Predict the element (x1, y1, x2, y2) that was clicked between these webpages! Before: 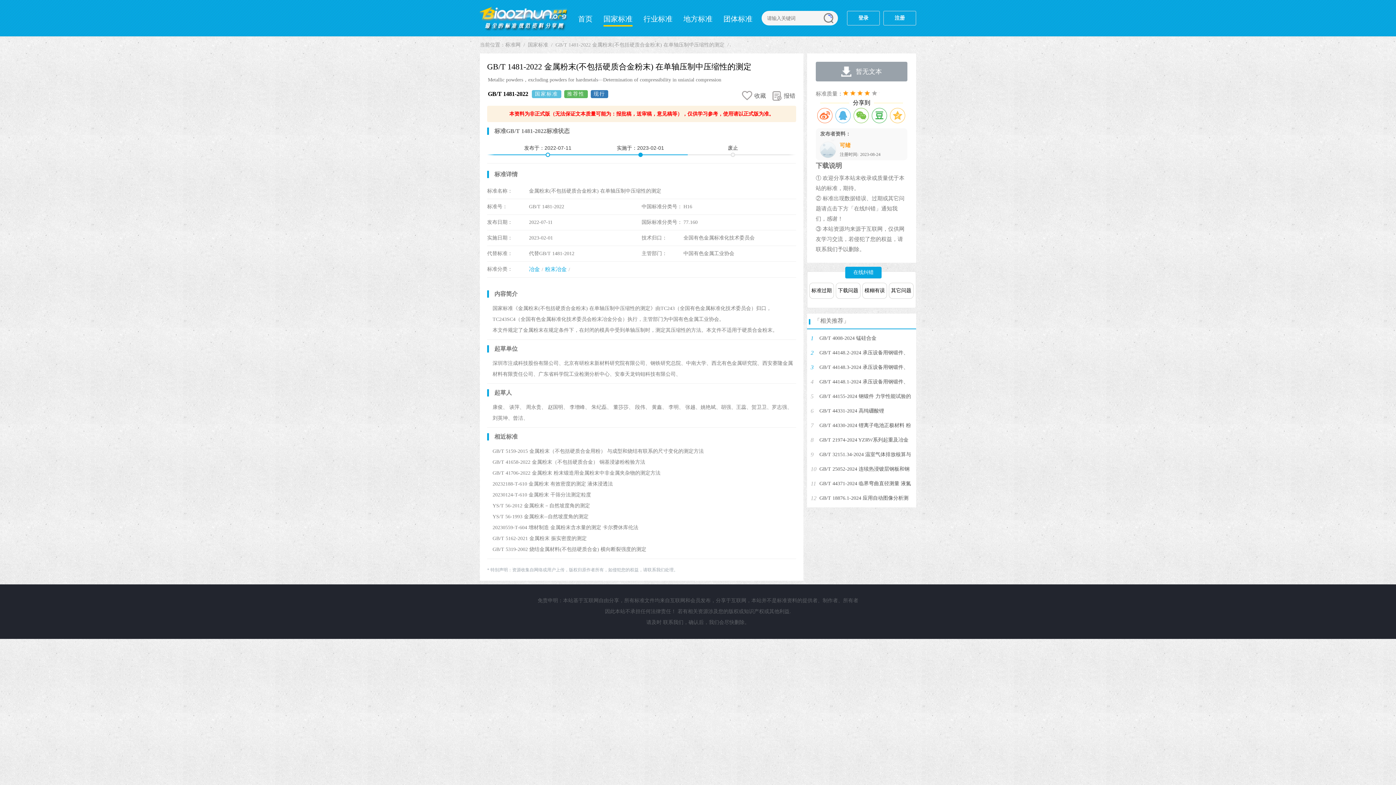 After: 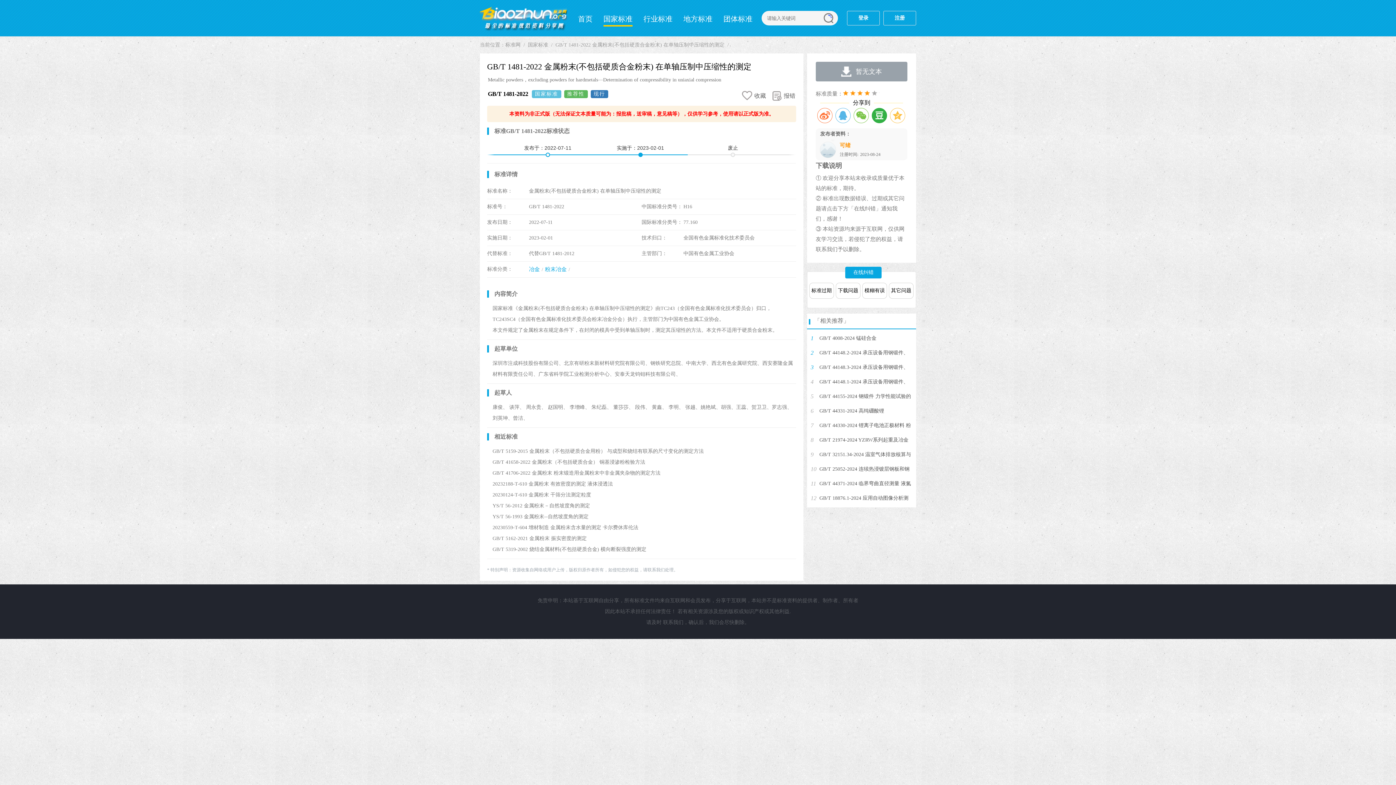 Action: bbox: (872, 108, 887, 123)